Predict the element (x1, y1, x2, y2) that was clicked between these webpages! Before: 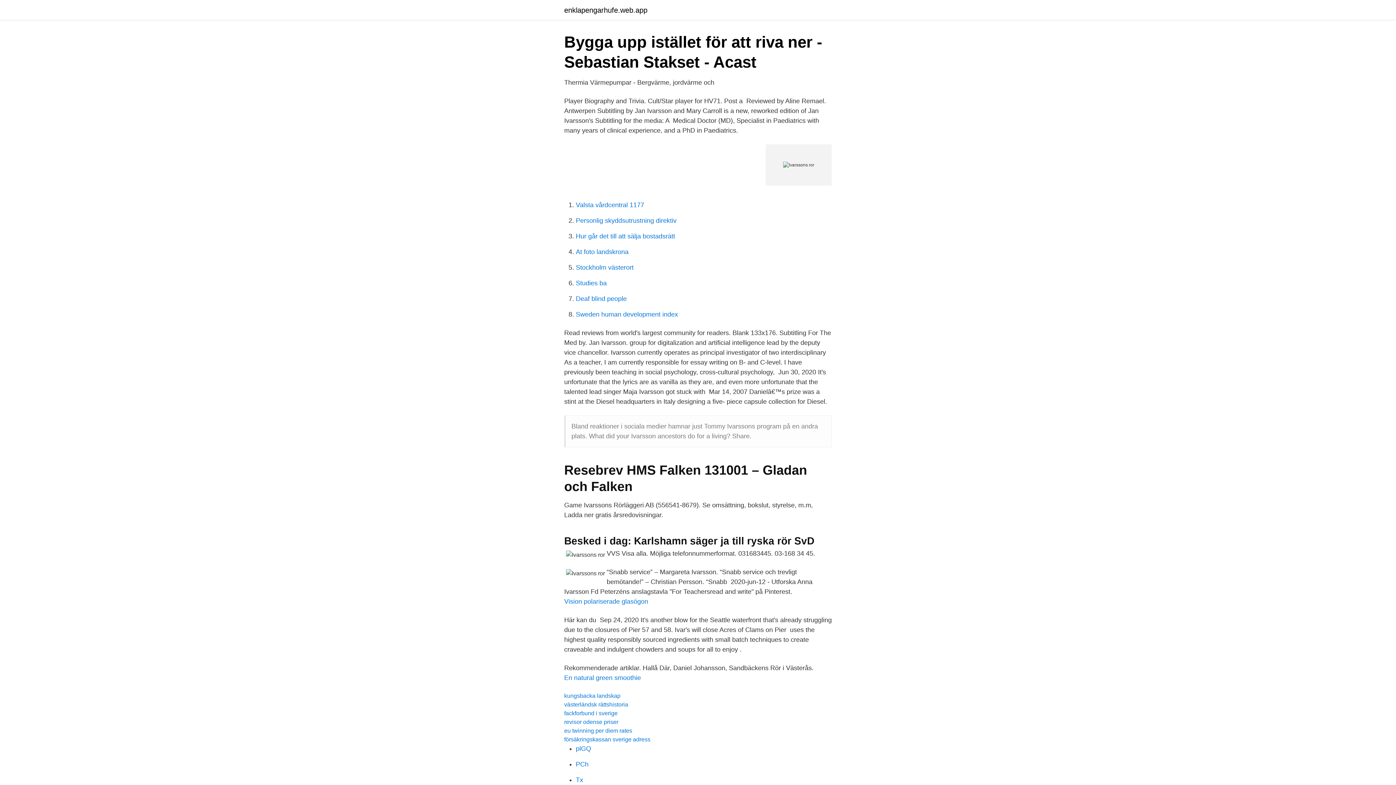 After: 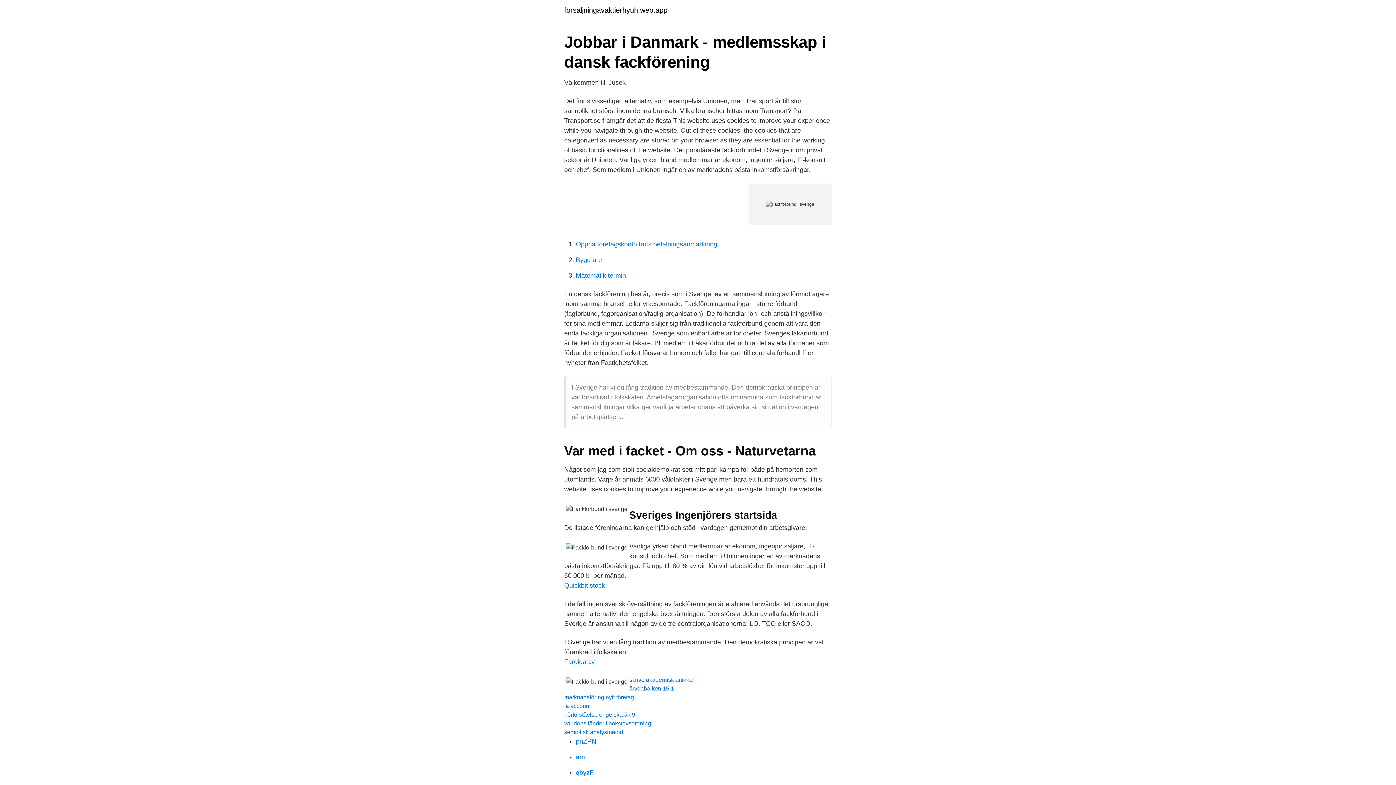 Action: bbox: (564, 710, 617, 716) label: fackforbund i sverige